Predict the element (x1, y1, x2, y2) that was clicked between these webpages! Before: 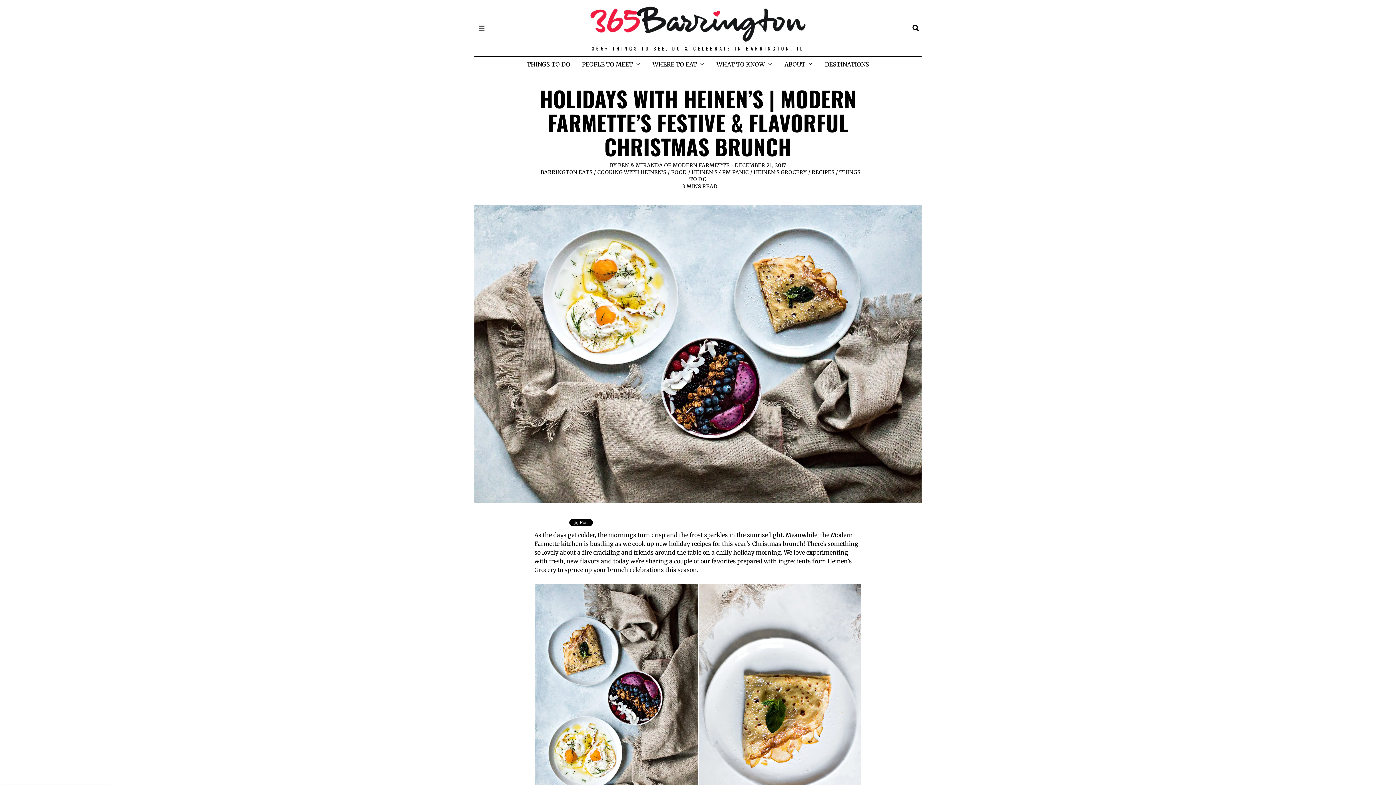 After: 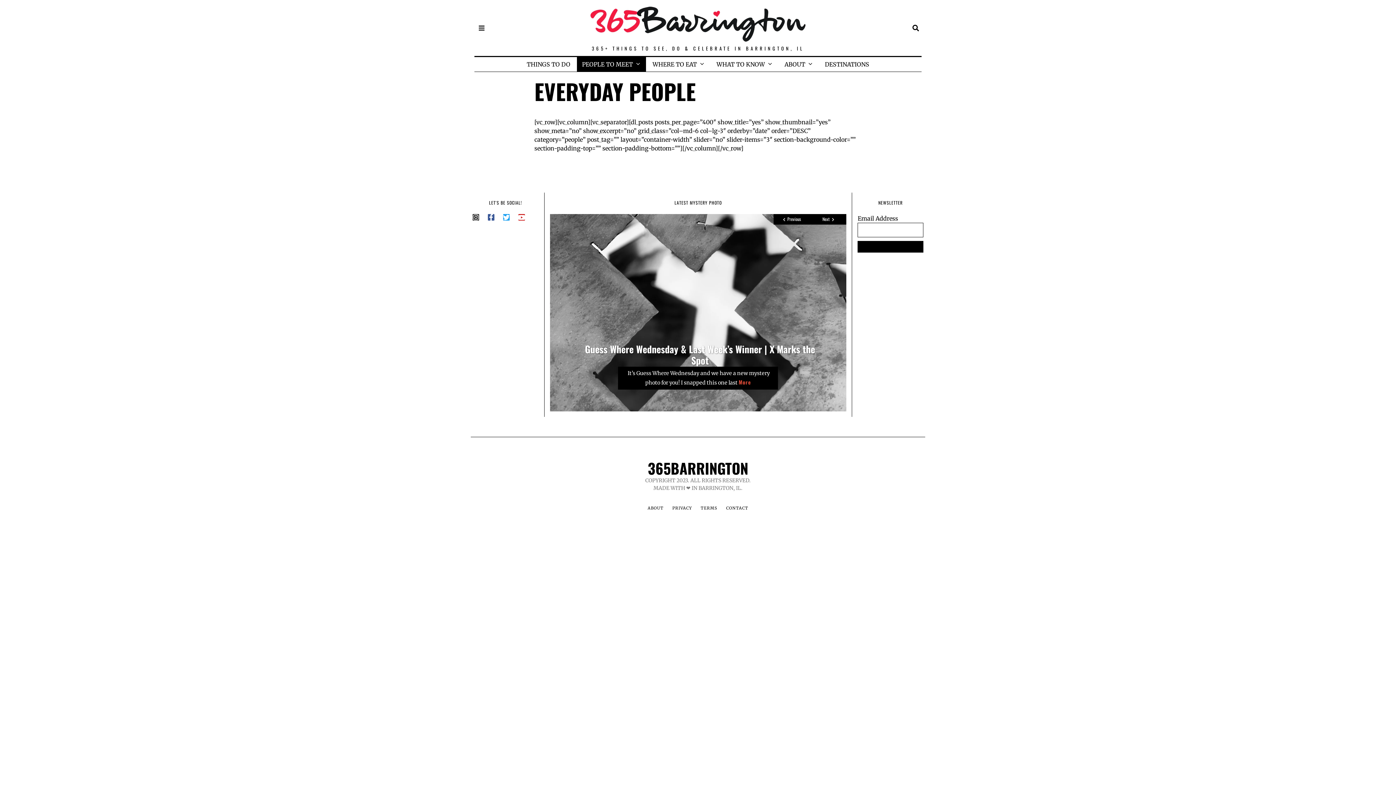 Action: bbox: (577, 56, 646, 71) label: PEOPLE TO MEET